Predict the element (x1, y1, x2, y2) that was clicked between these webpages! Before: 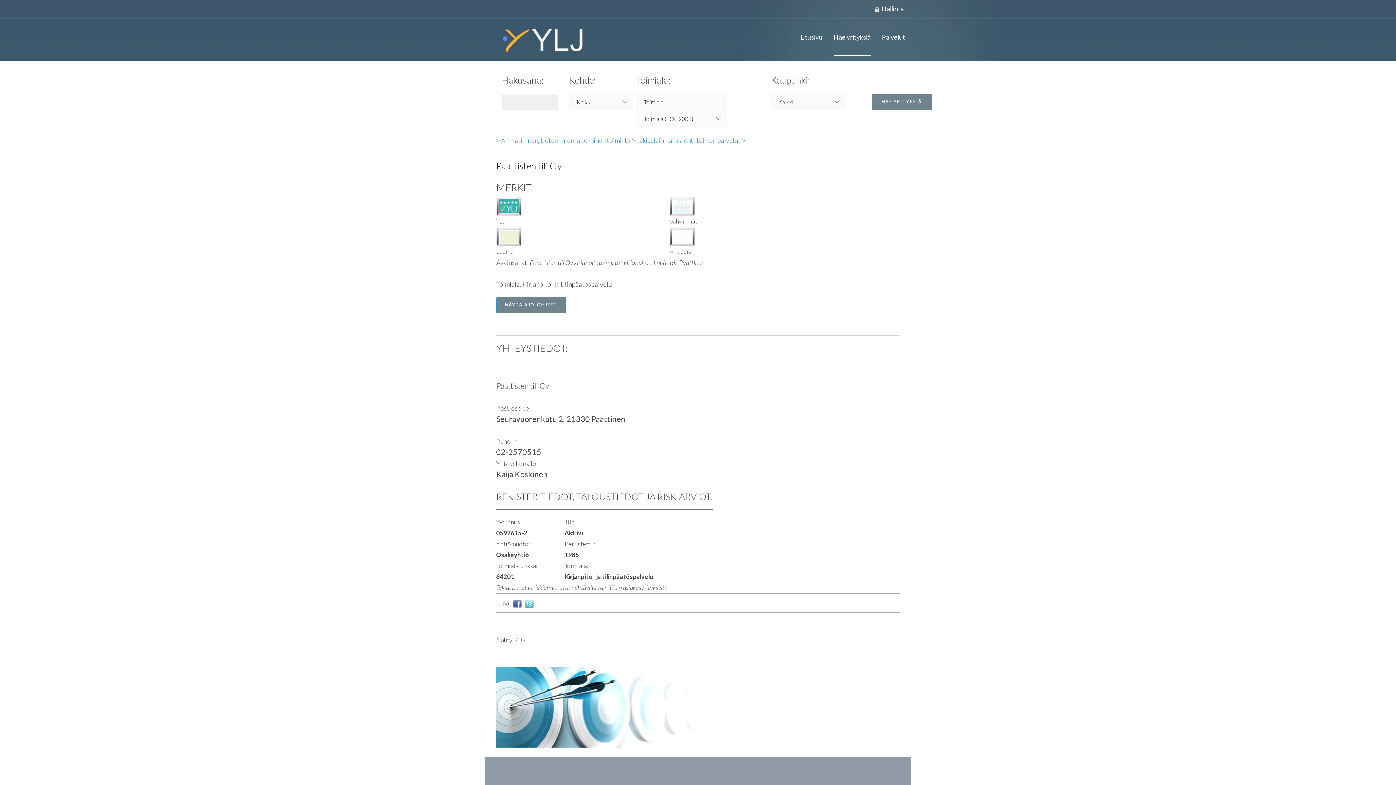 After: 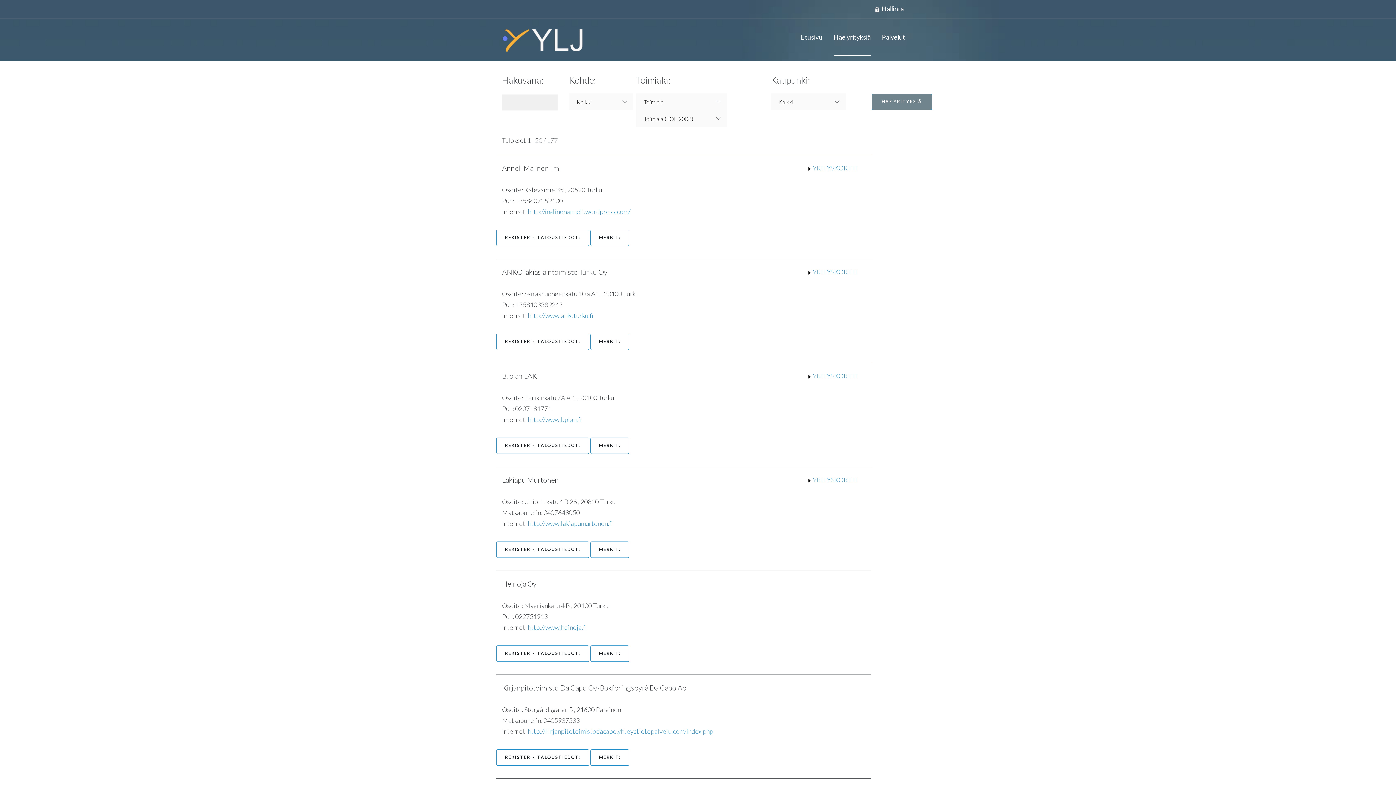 Action: bbox: (636, 136, 740, 144) label: Lakiasiain- ja laskentatoimen palvelut